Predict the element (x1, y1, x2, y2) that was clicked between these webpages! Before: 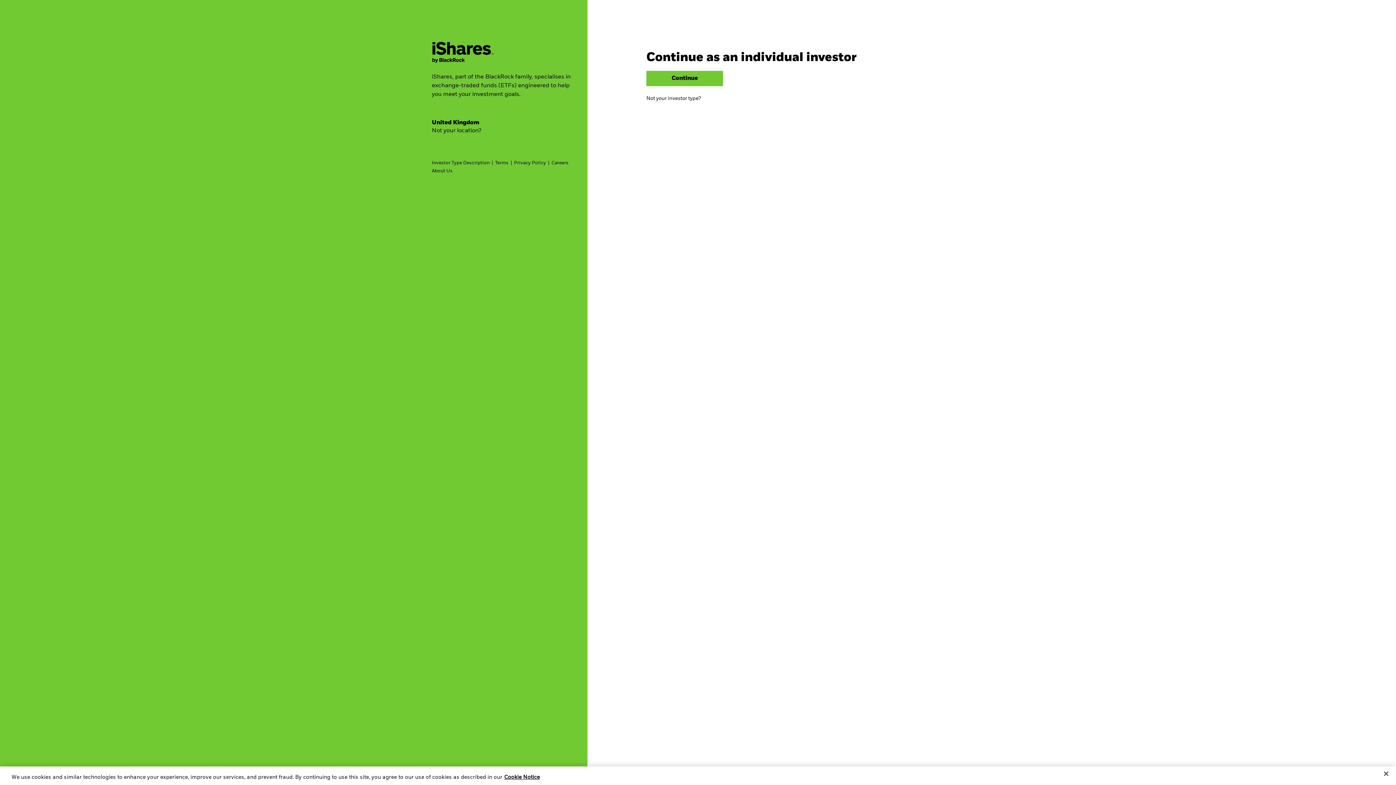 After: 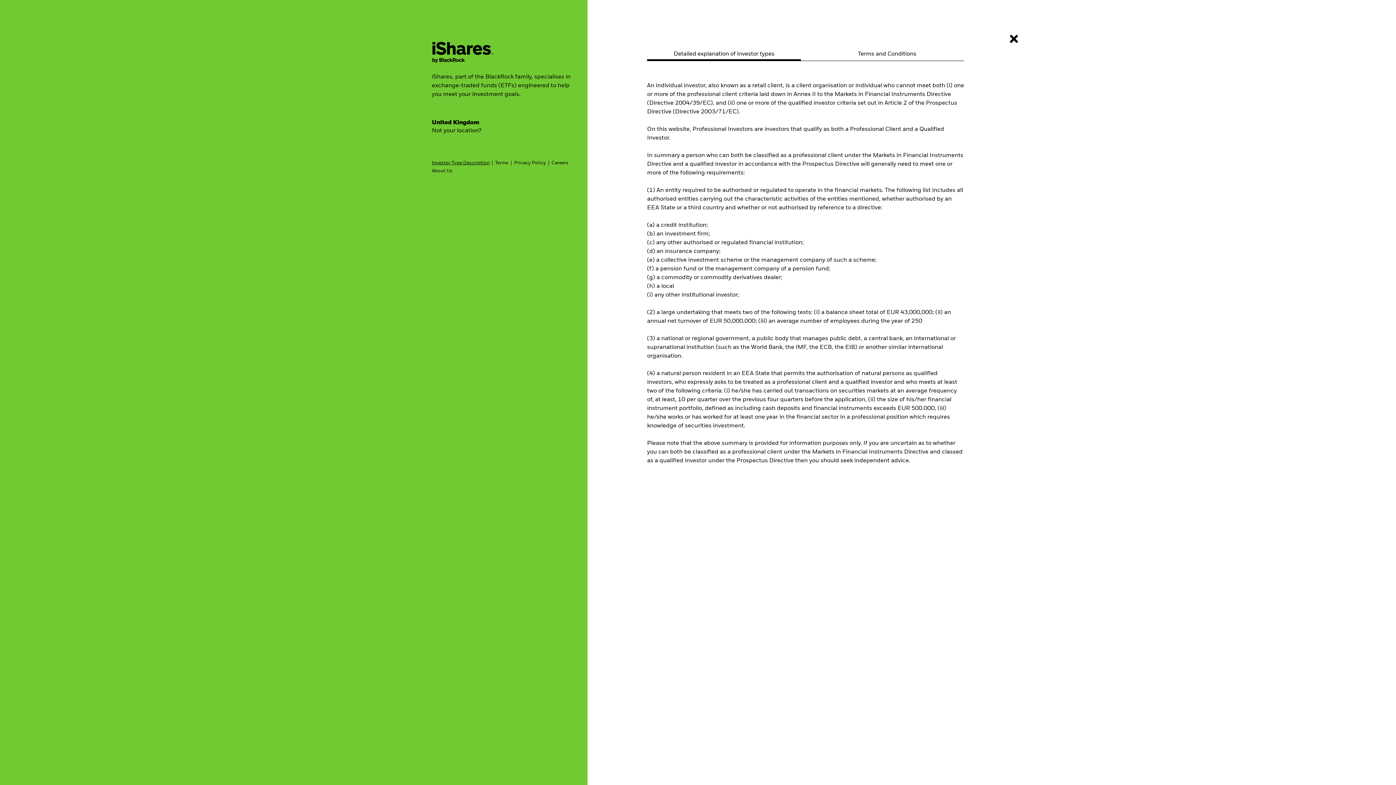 Action: label: Investor Type Description bbox: (431, 160, 489, 165)